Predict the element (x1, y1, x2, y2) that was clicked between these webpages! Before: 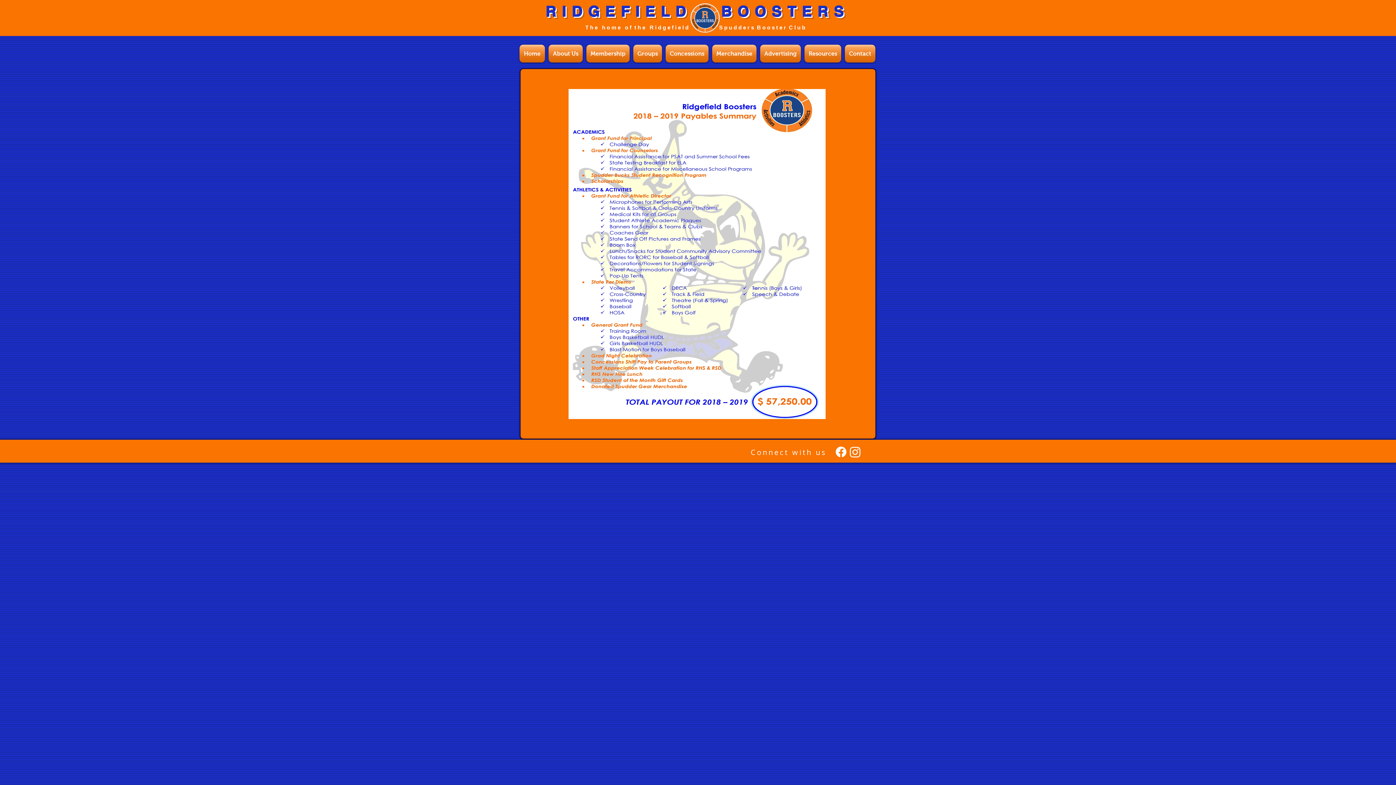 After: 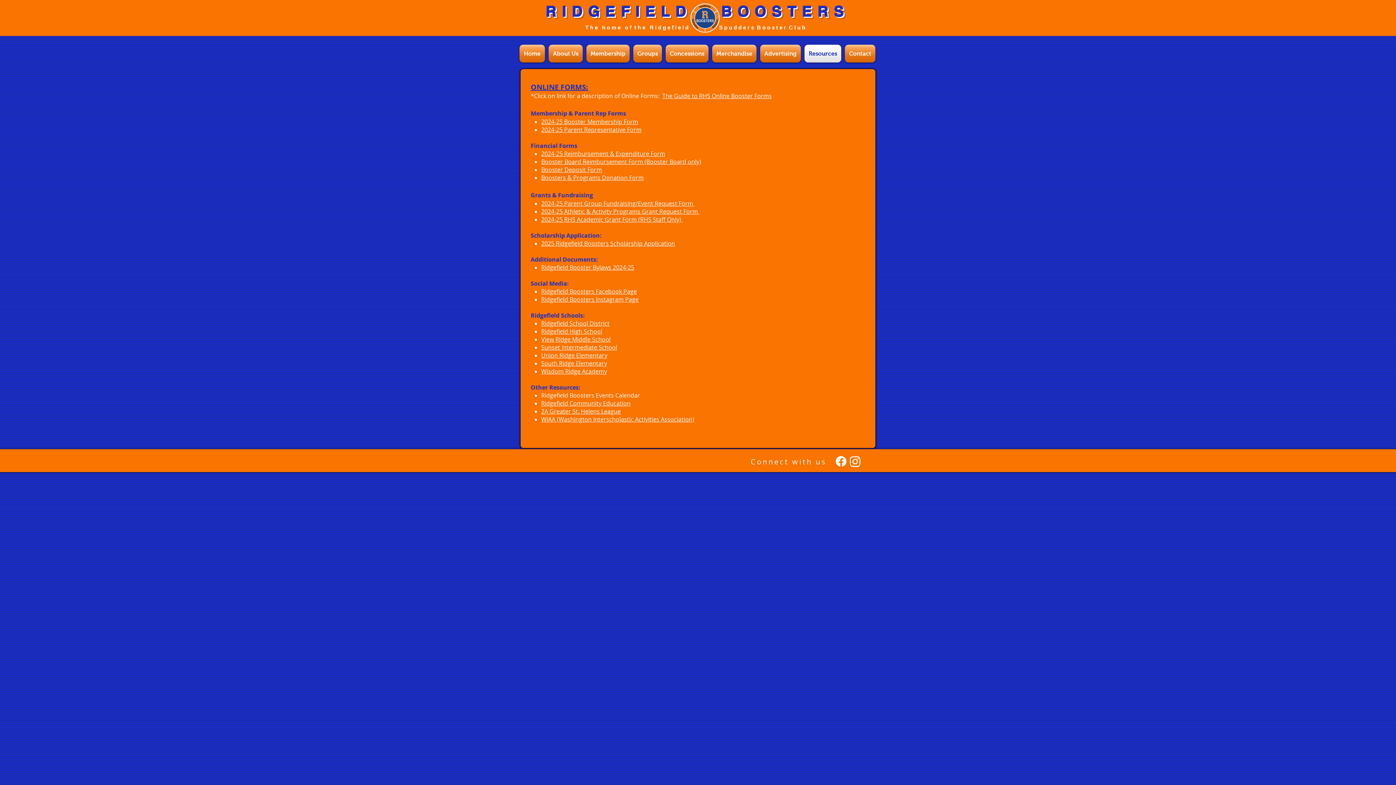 Action: label: Resources bbox: (802, 44, 843, 62)